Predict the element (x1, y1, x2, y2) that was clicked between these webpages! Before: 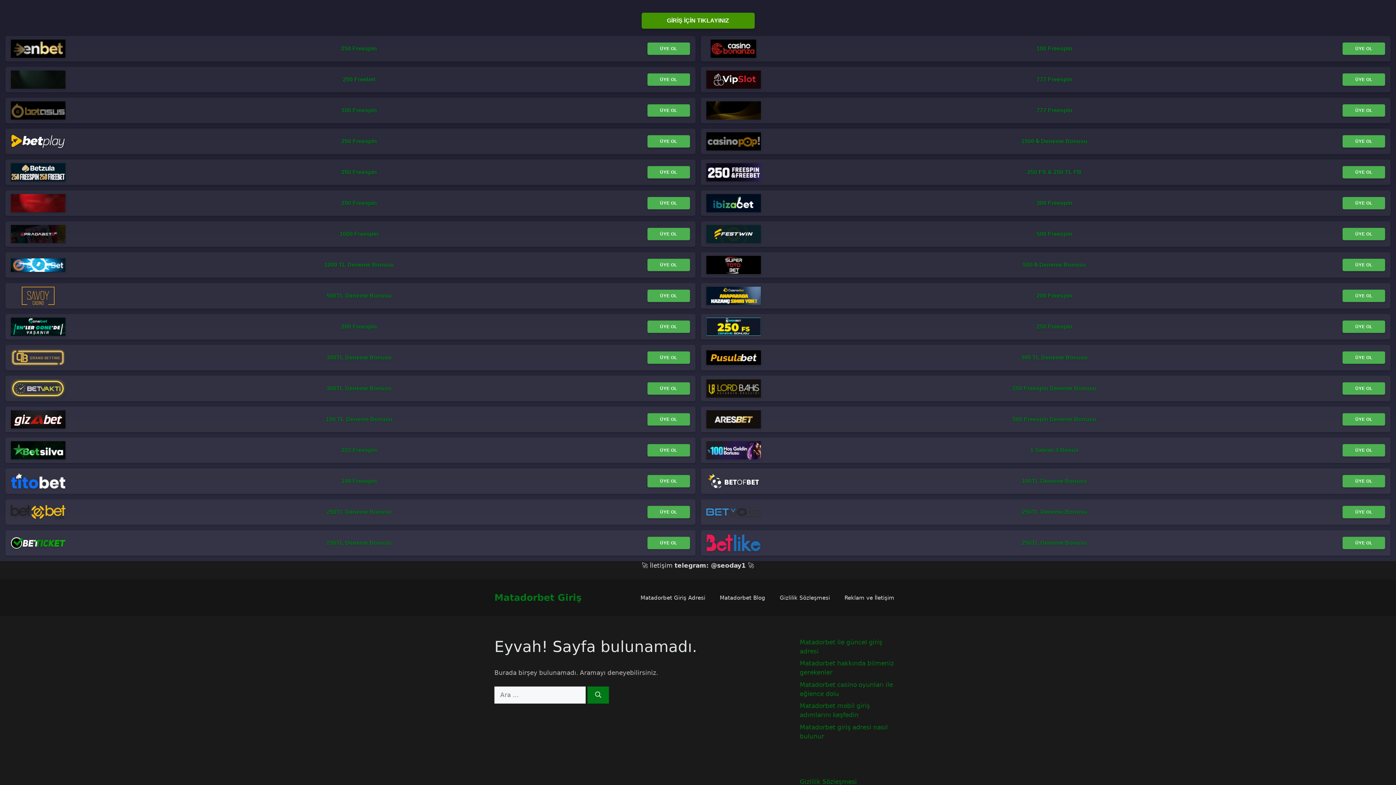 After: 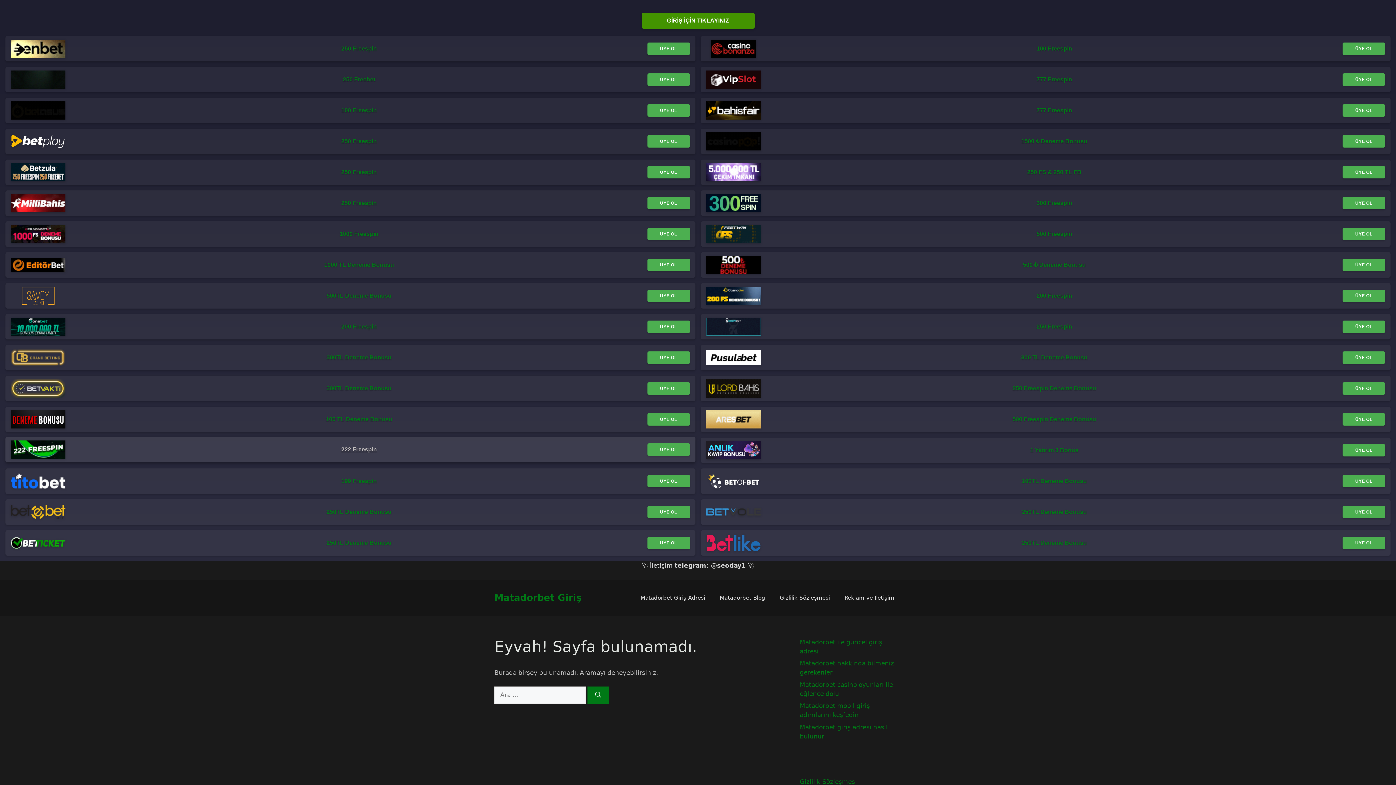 Action: bbox: (341, 447, 377, 453) label: 222 Freespin